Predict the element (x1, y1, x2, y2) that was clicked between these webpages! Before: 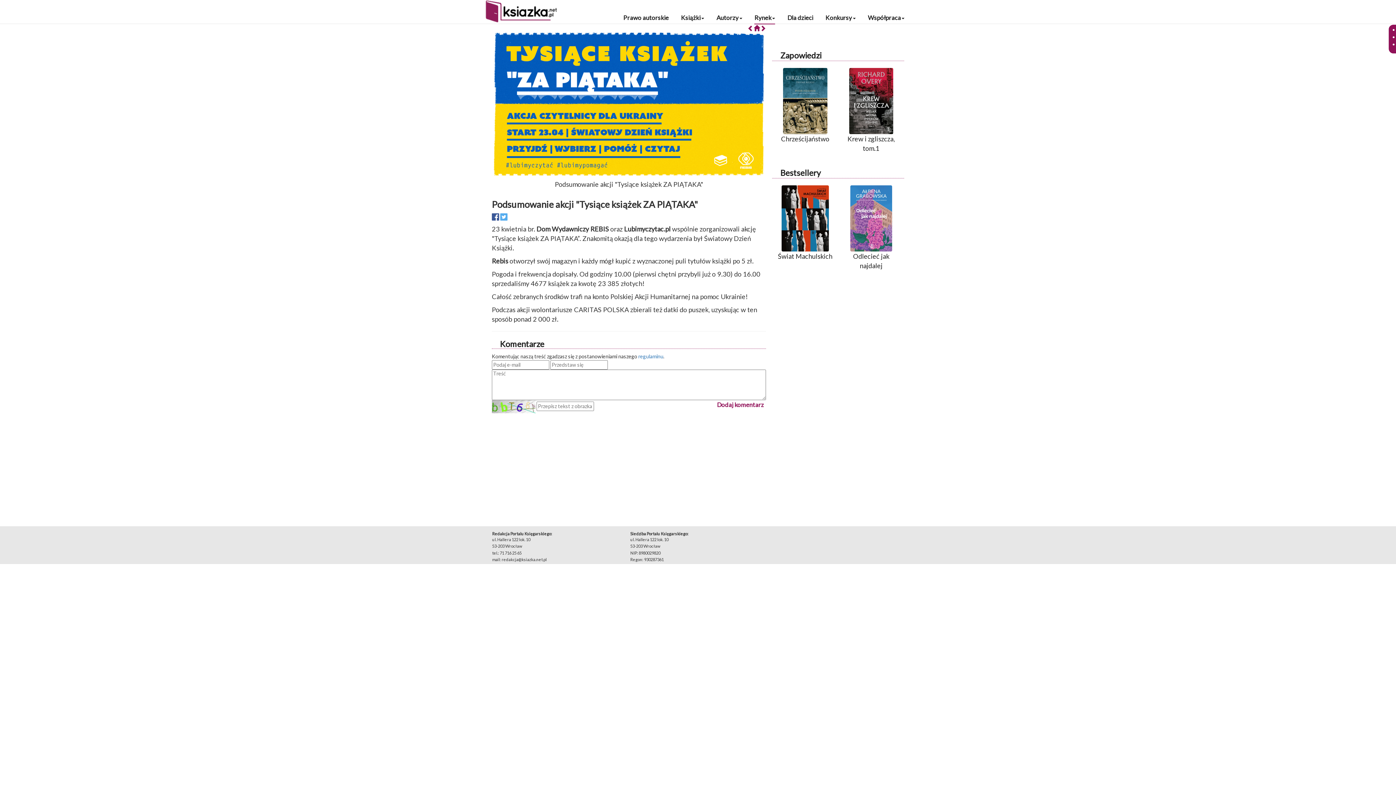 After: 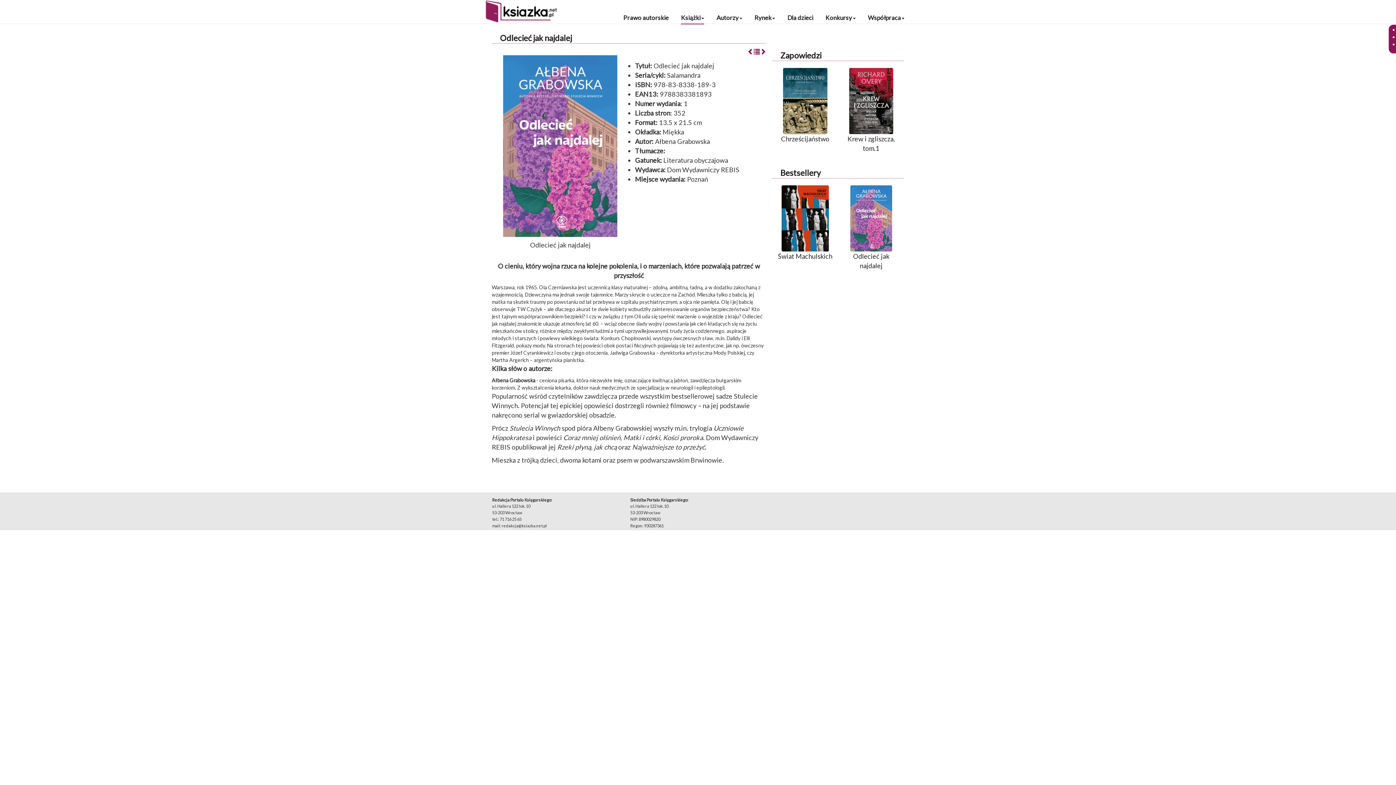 Action: label: Odlecieć jak najdalej bbox: (841, 214, 901, 270)